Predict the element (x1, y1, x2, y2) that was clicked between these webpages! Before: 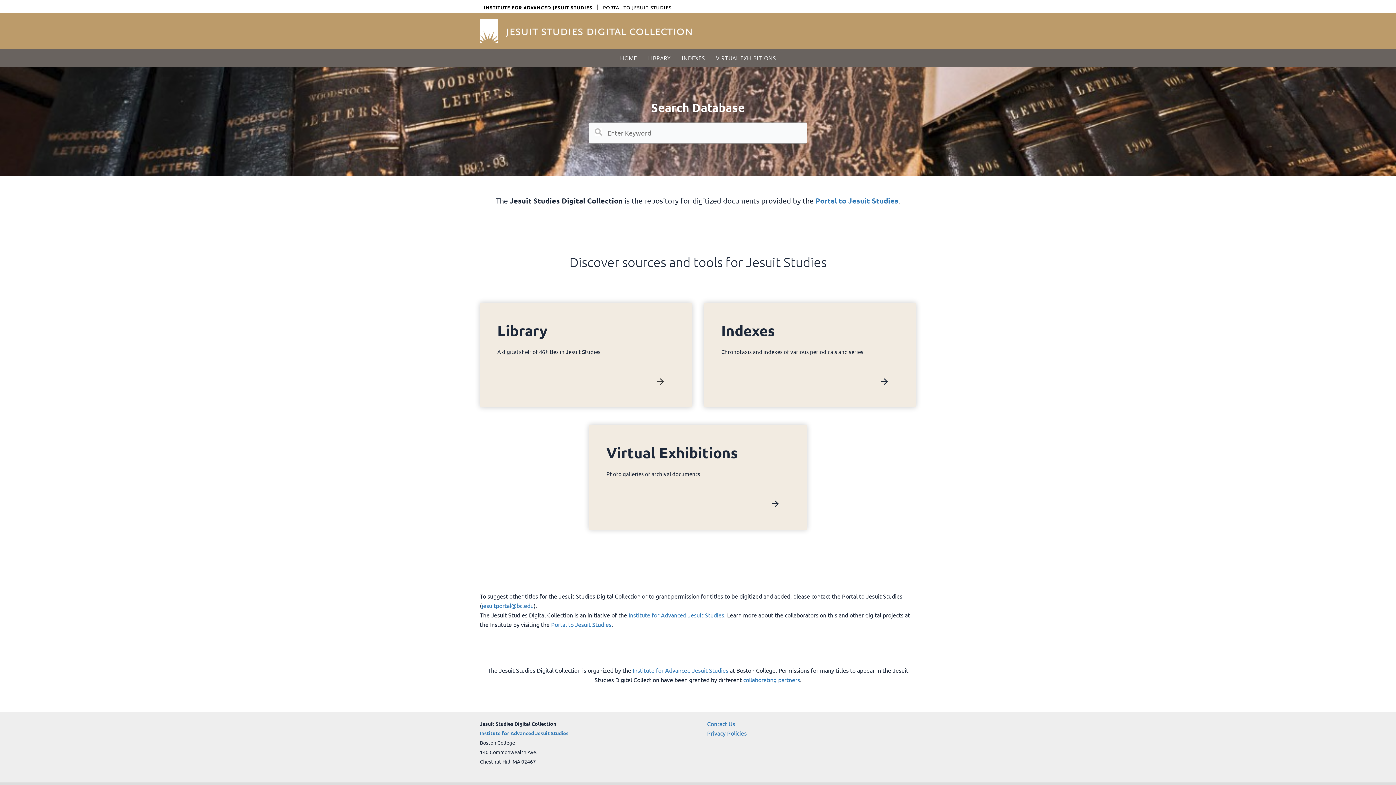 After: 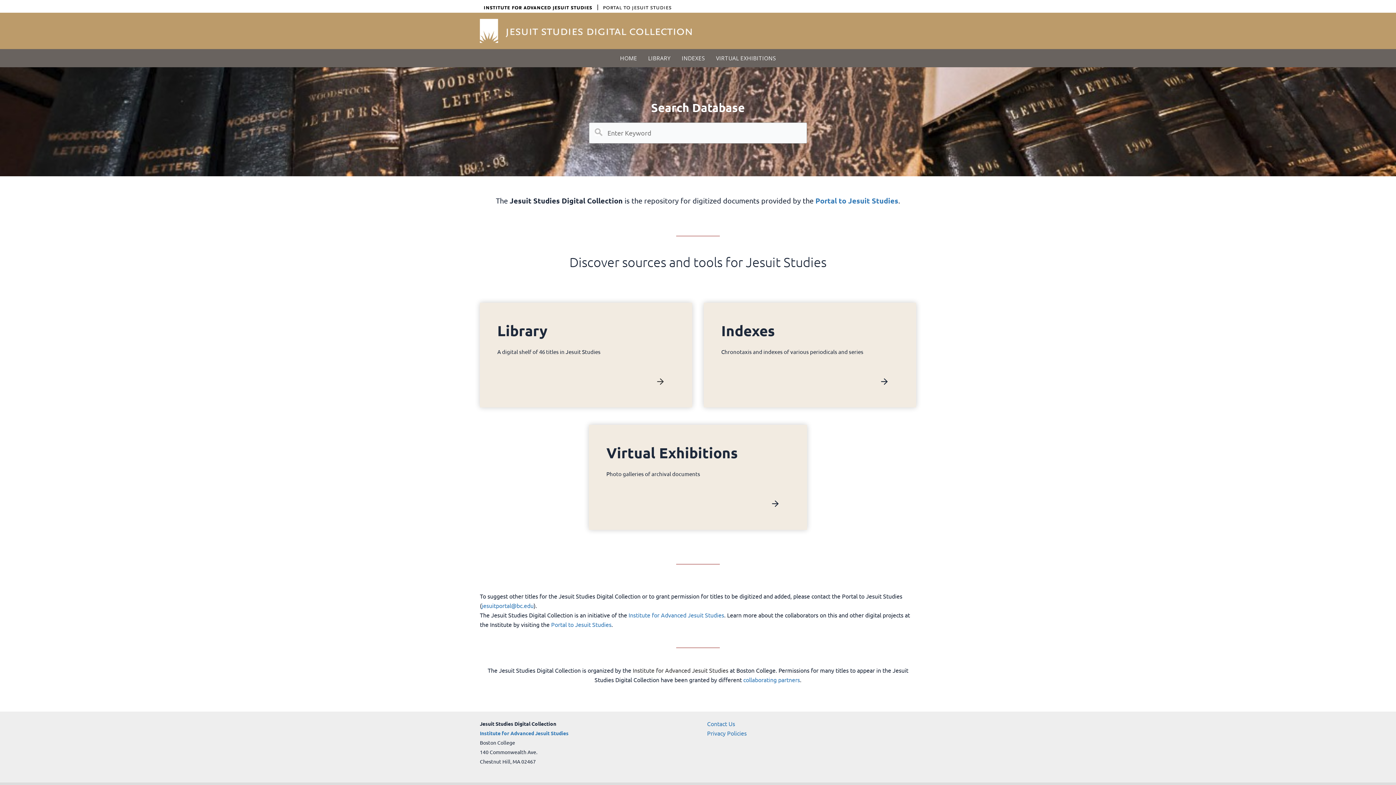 Action: bbox: (632, 666, 728, 674) label: Institute for Advanced Jesuit Studies